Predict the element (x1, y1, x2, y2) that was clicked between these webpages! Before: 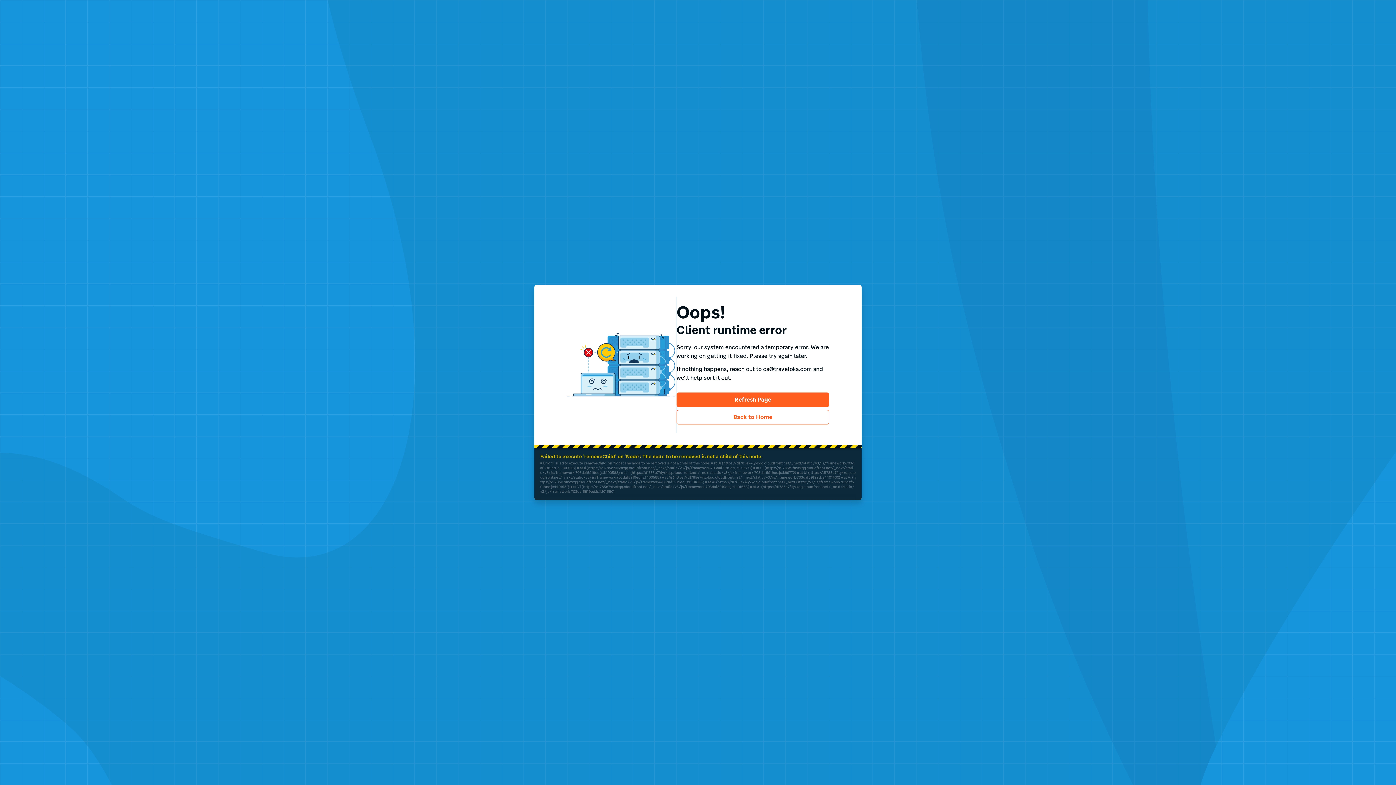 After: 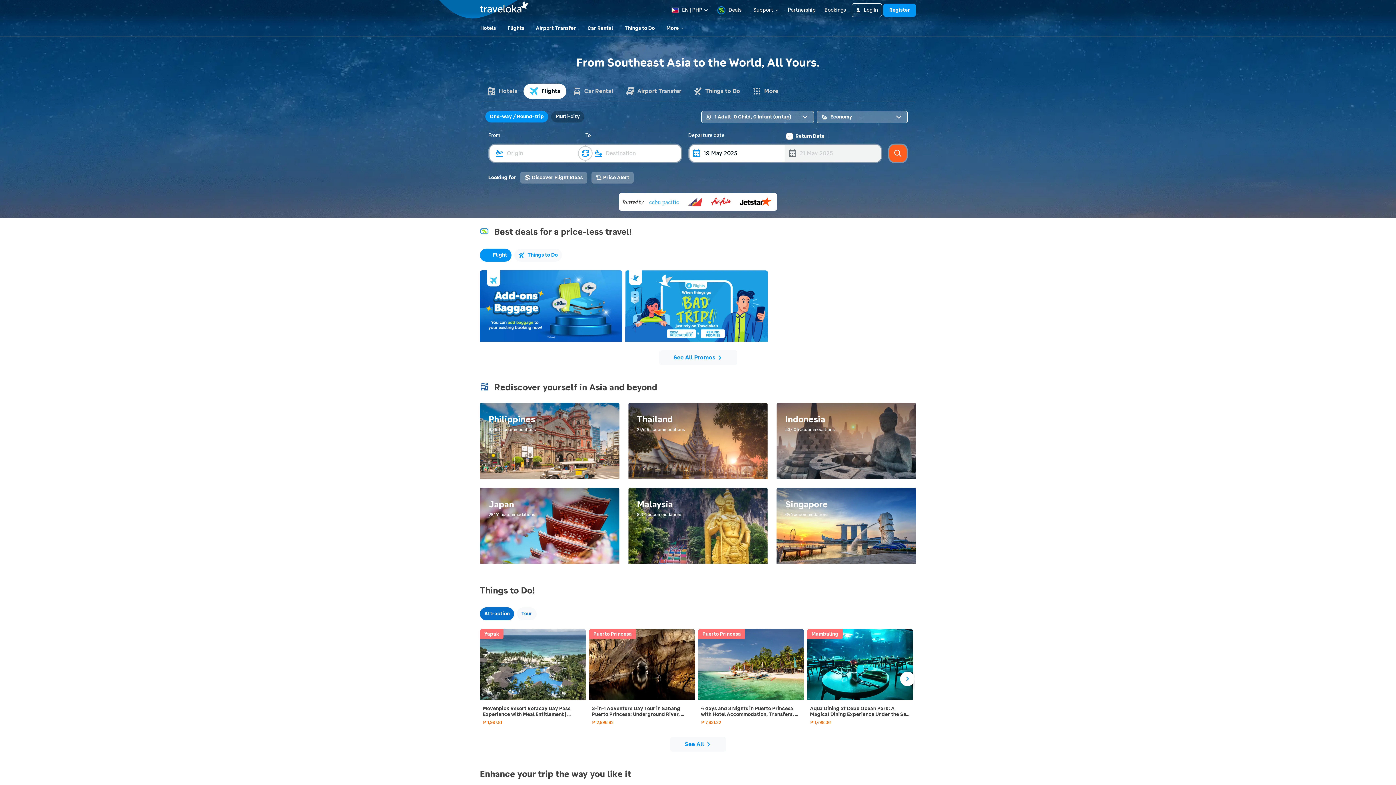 Action: label: Back to Home
Back to Home bbox: (676, 410, 829, 424)